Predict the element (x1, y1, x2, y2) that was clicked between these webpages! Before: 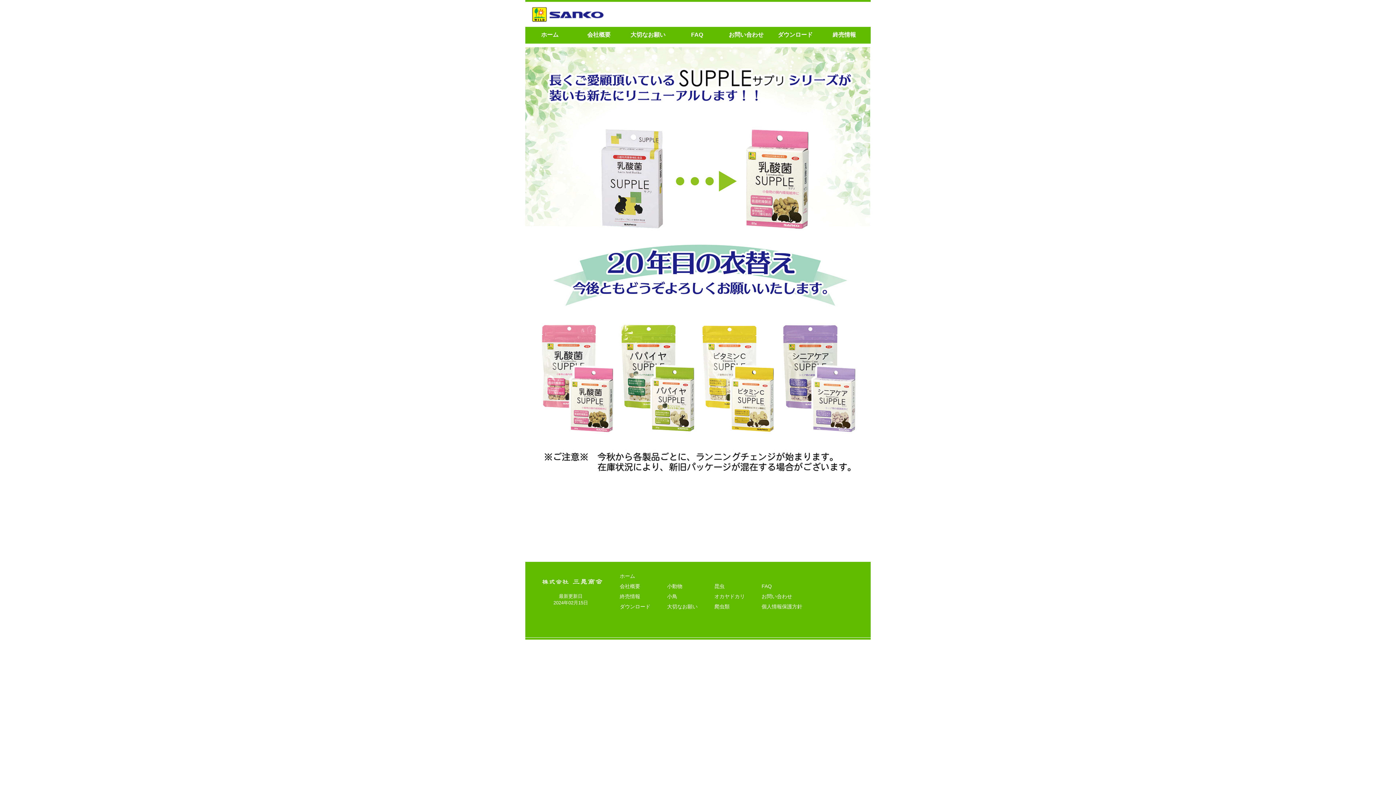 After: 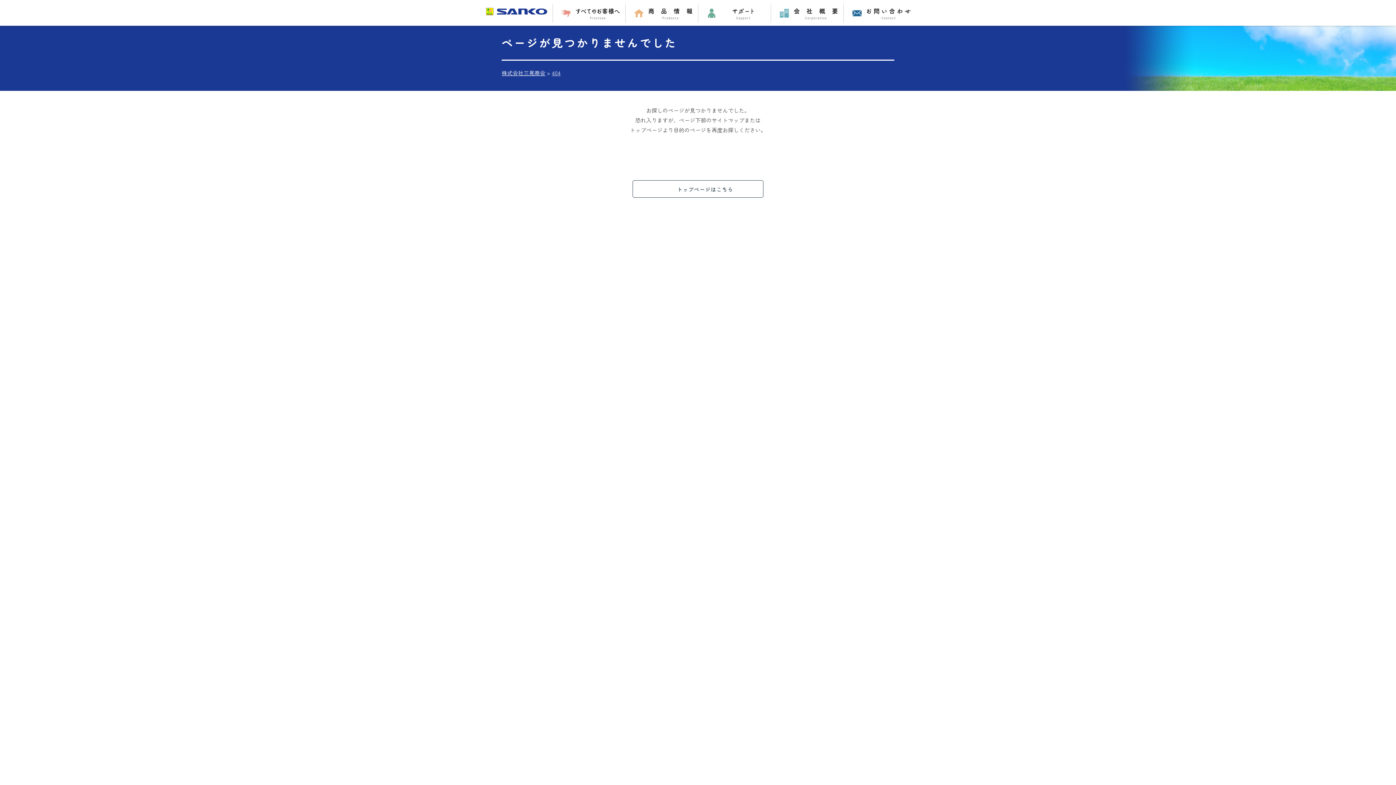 Action: bbox: (770, 26, 820, 40) label: ダウンロード